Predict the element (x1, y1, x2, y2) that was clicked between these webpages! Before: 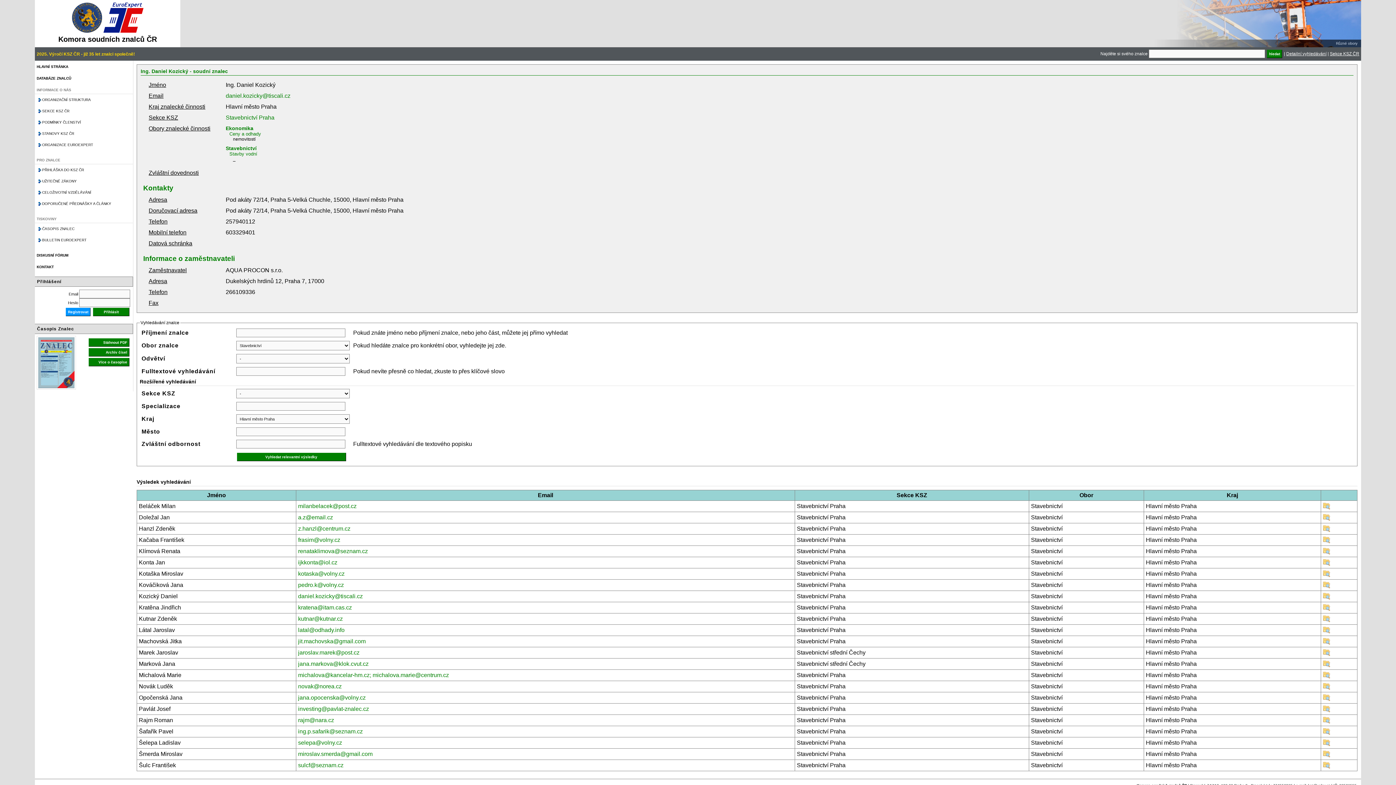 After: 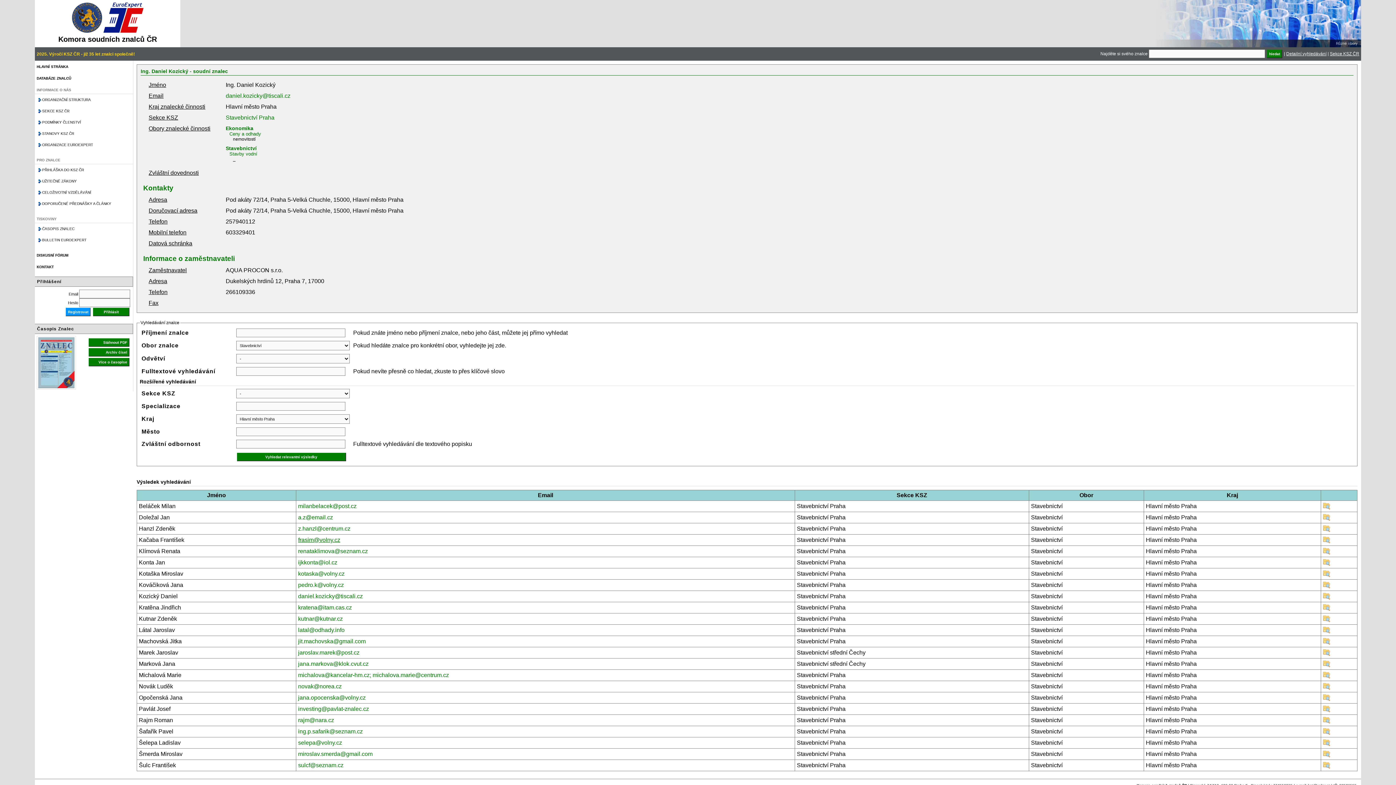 Action: label: frasim@volny.cz bbox: (298, 537, 340, 543)